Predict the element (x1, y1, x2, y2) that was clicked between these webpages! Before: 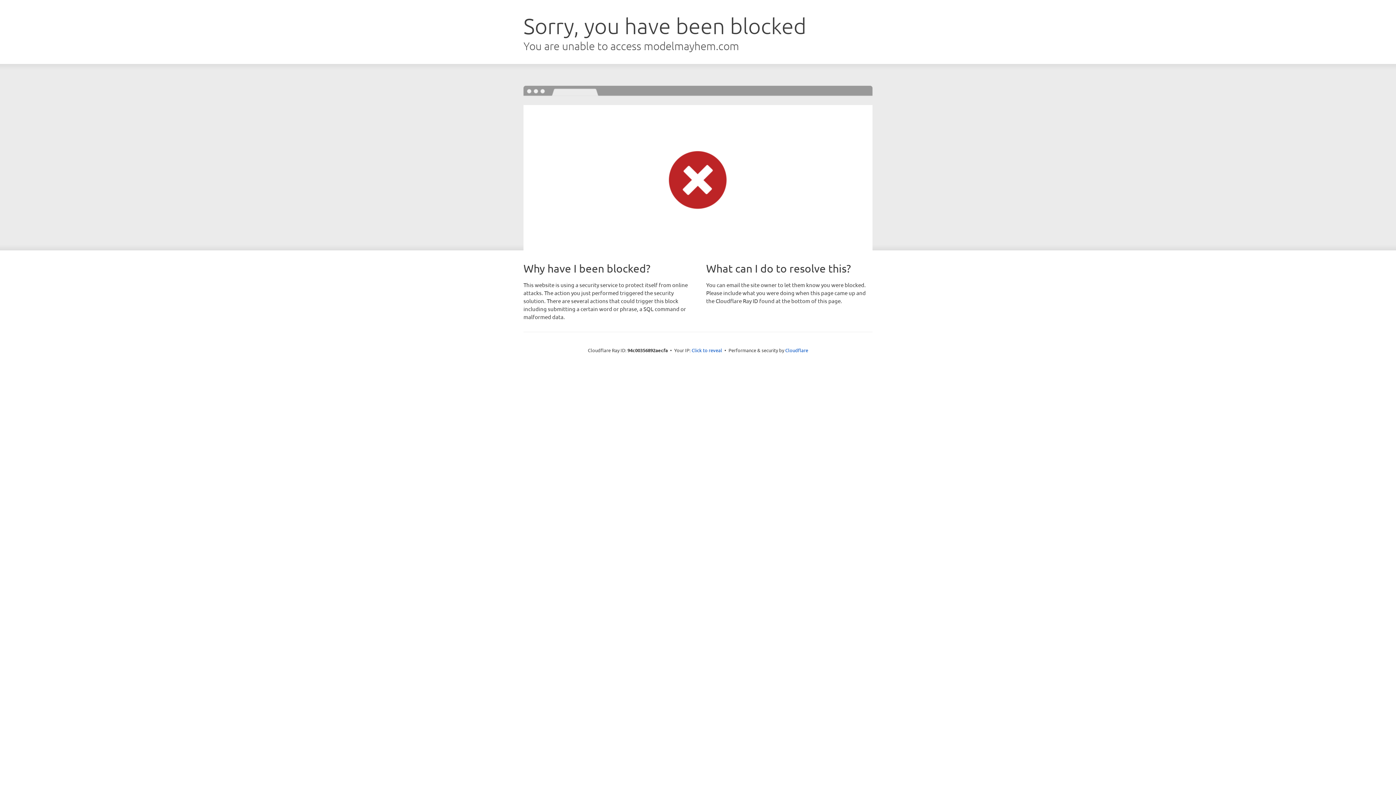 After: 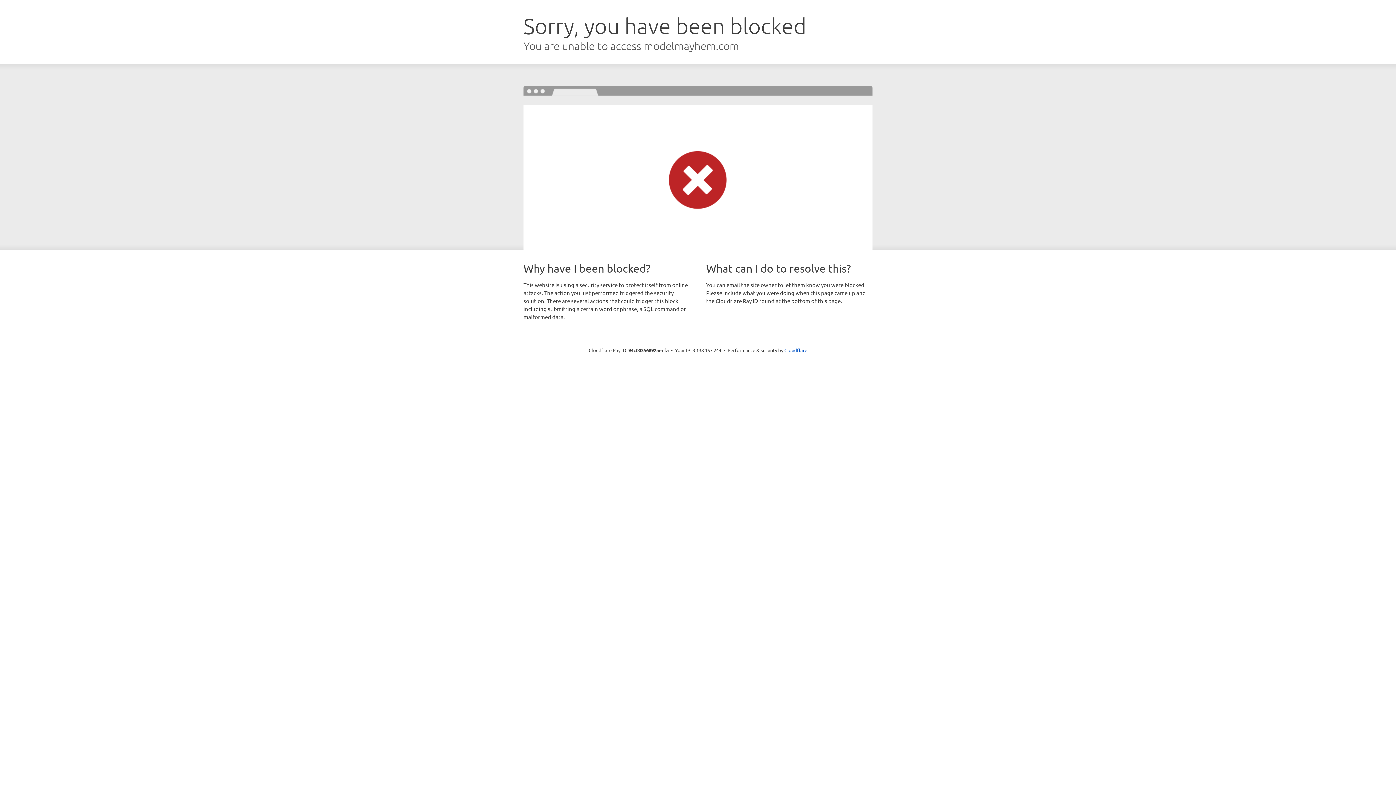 Action: label: Click to reveal bbox: (691, 346, 722, 353)